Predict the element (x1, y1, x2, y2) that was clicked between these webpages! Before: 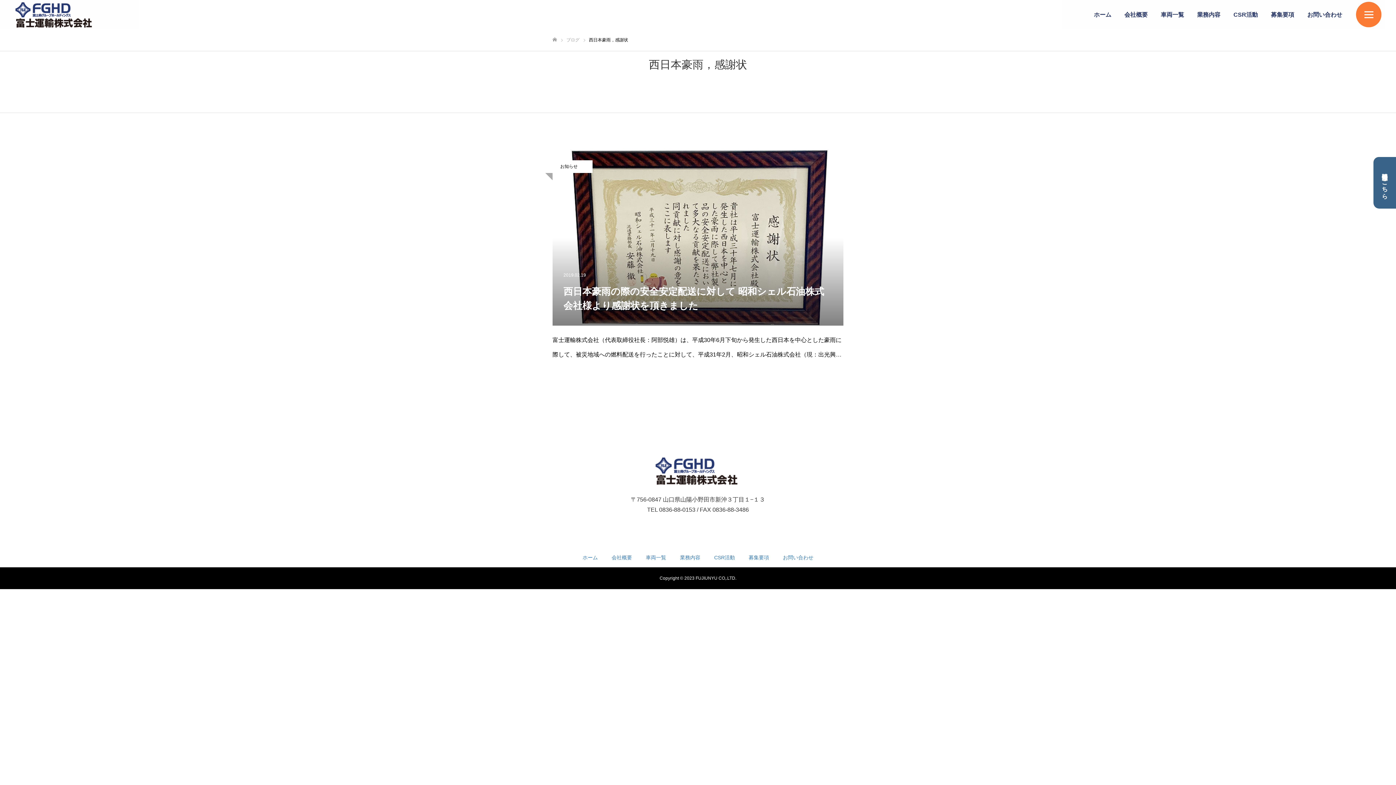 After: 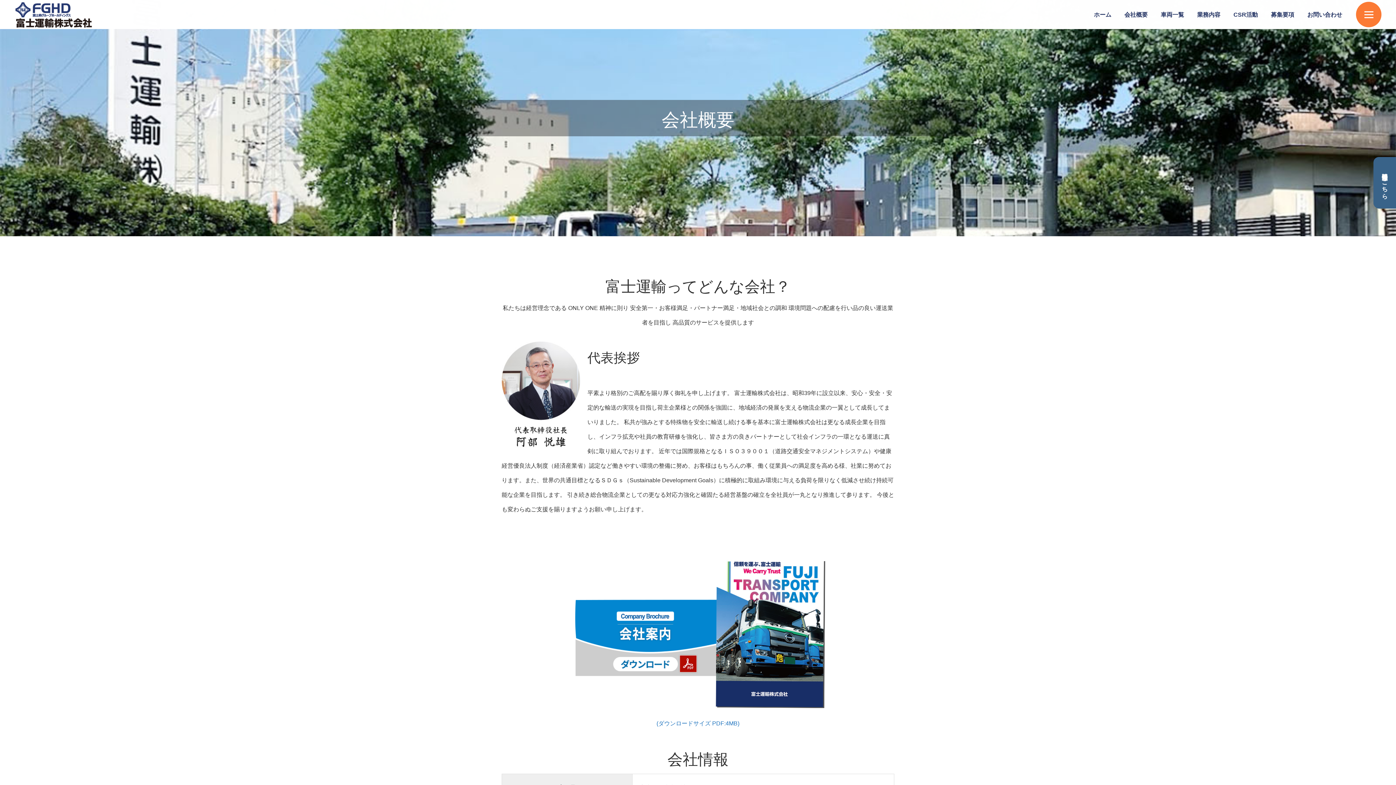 Action: label: 会社概要 bbox: (1118, 0, 1154, 29)